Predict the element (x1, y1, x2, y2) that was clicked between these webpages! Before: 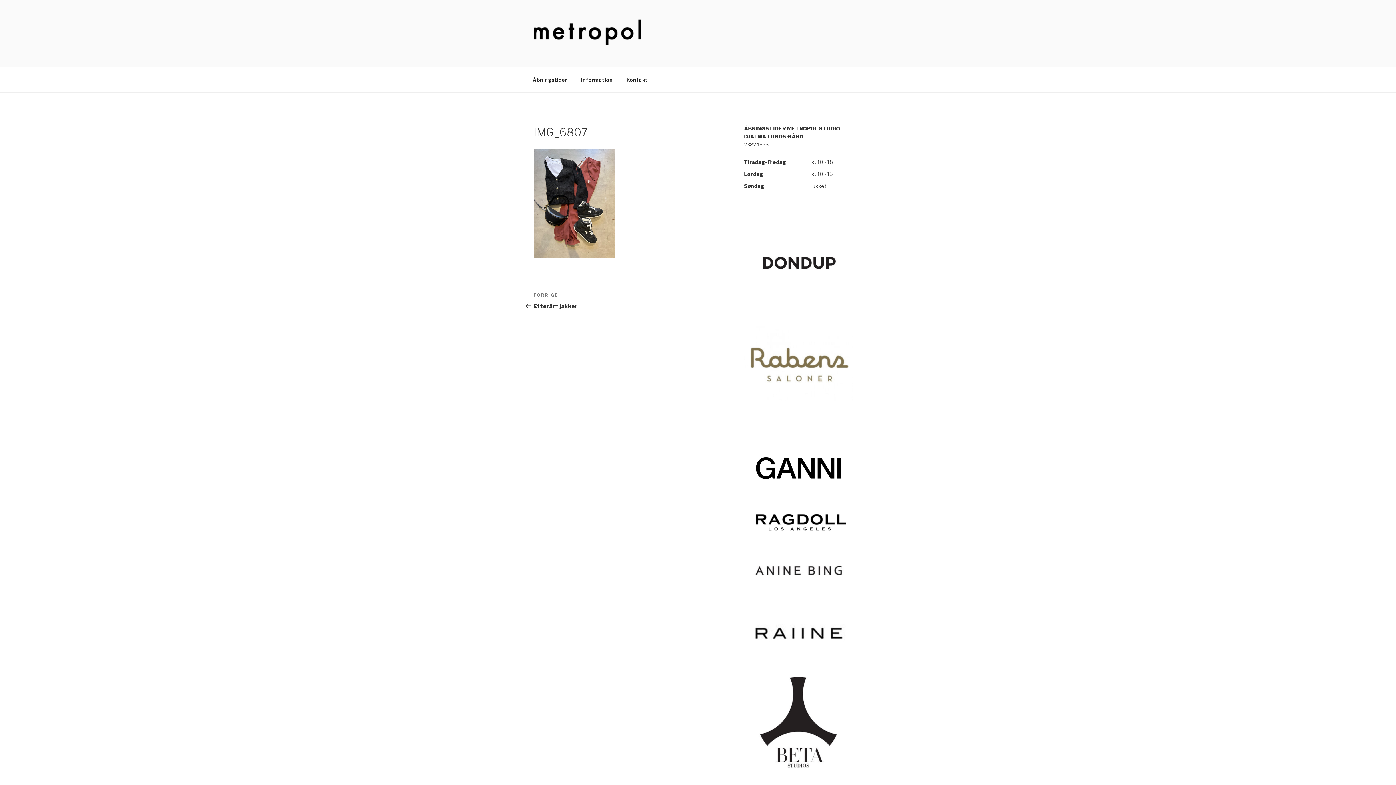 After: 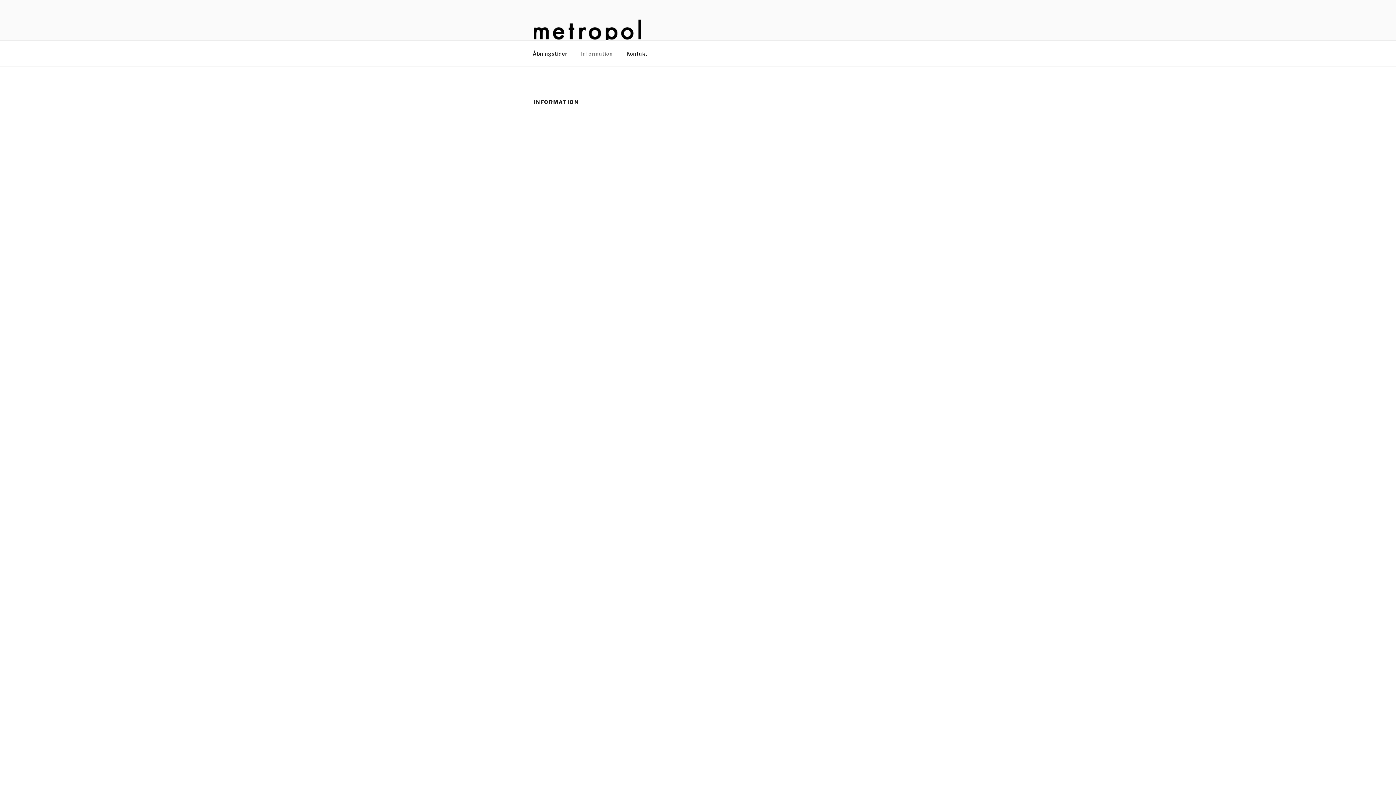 Action: bbox: (574, 70, 619, 88) label: Information